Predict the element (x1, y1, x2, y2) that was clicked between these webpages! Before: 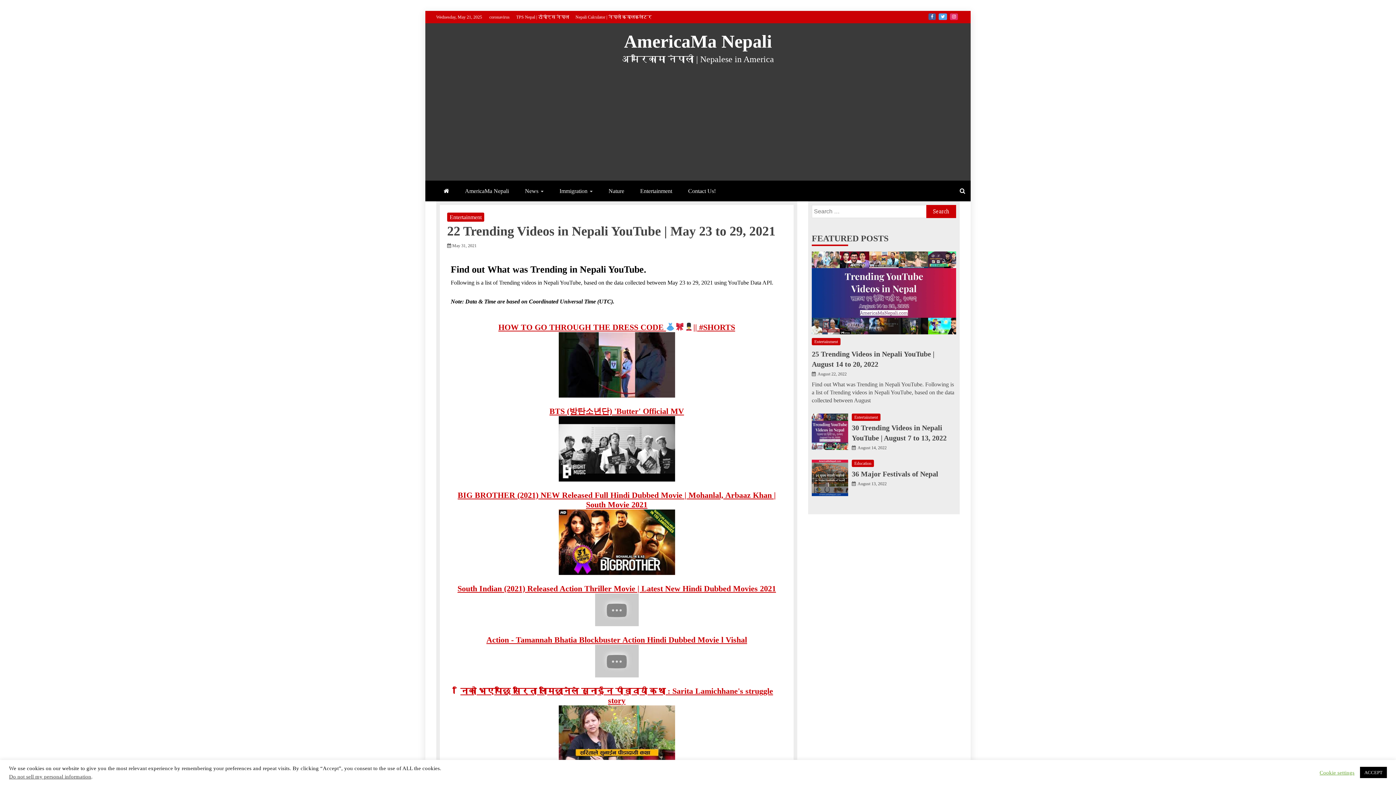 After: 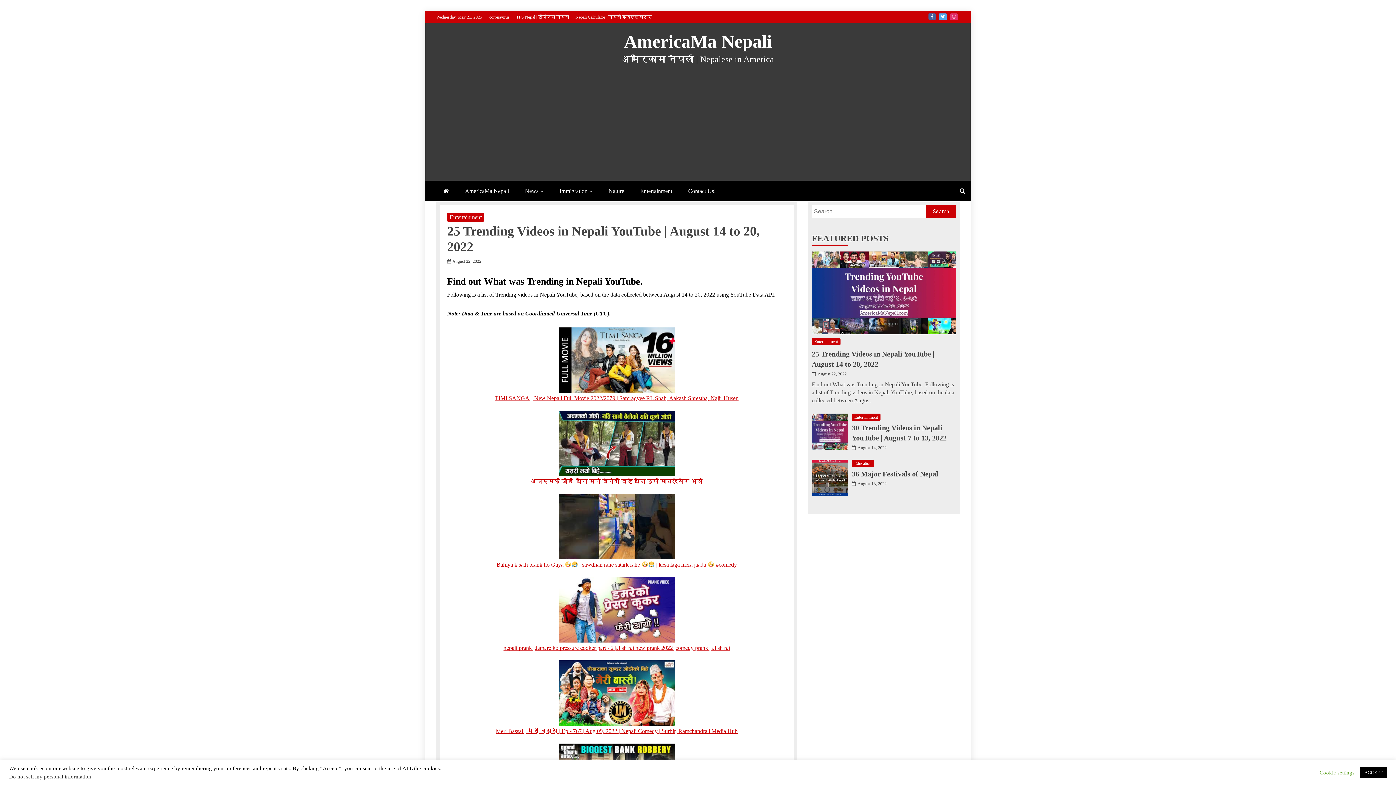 Action: label: August 22, 2022 bbox: (817, 371, 846, 376)